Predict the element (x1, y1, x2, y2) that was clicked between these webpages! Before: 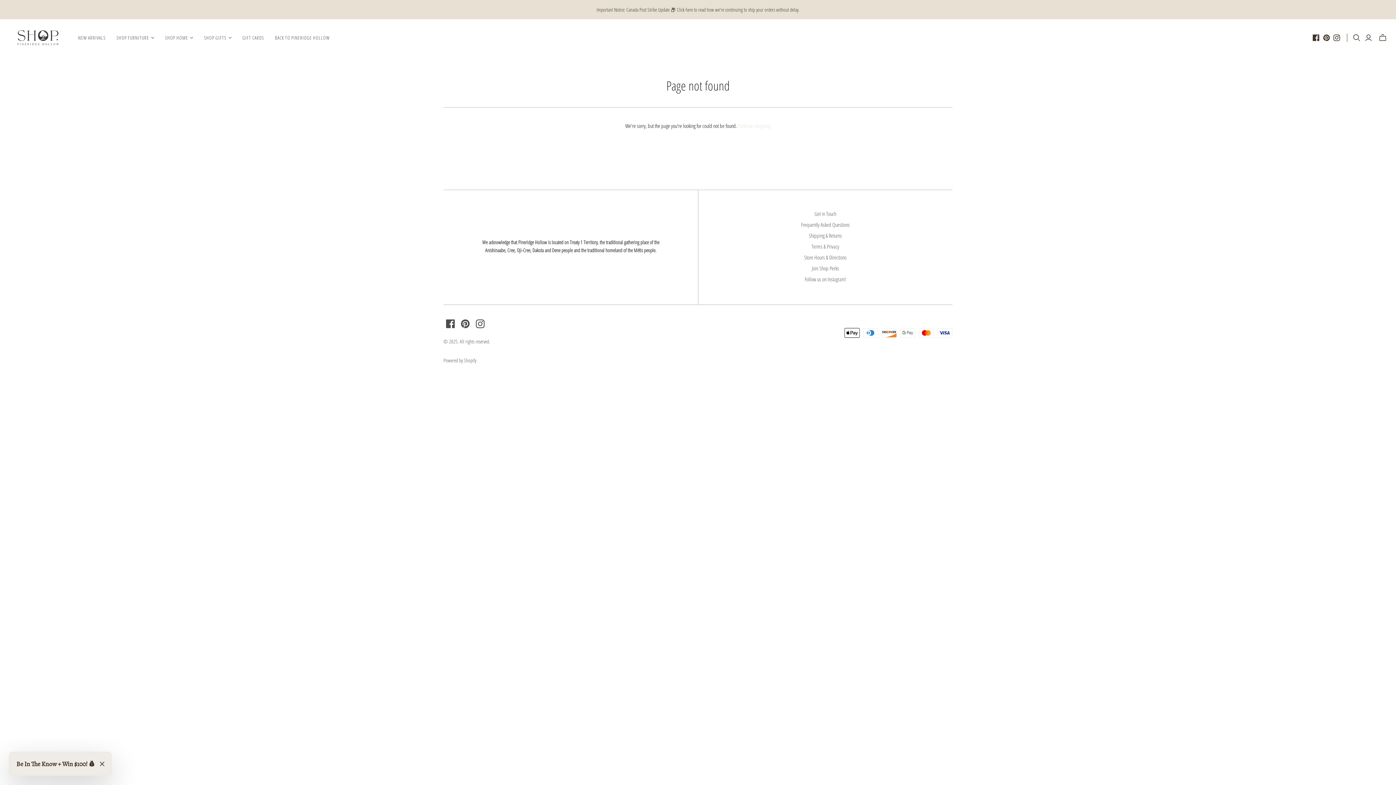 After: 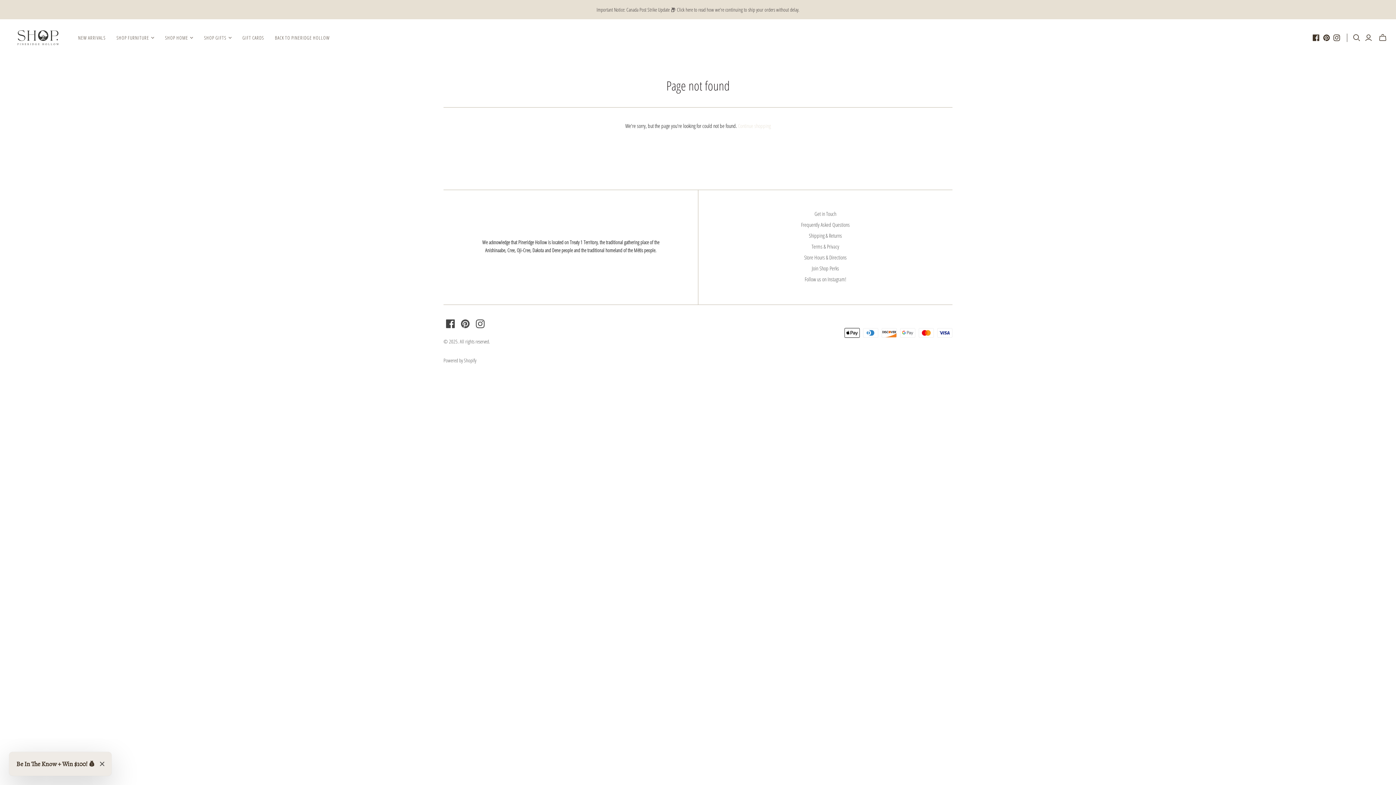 Action: bbox: (446, 319, 454, 328)